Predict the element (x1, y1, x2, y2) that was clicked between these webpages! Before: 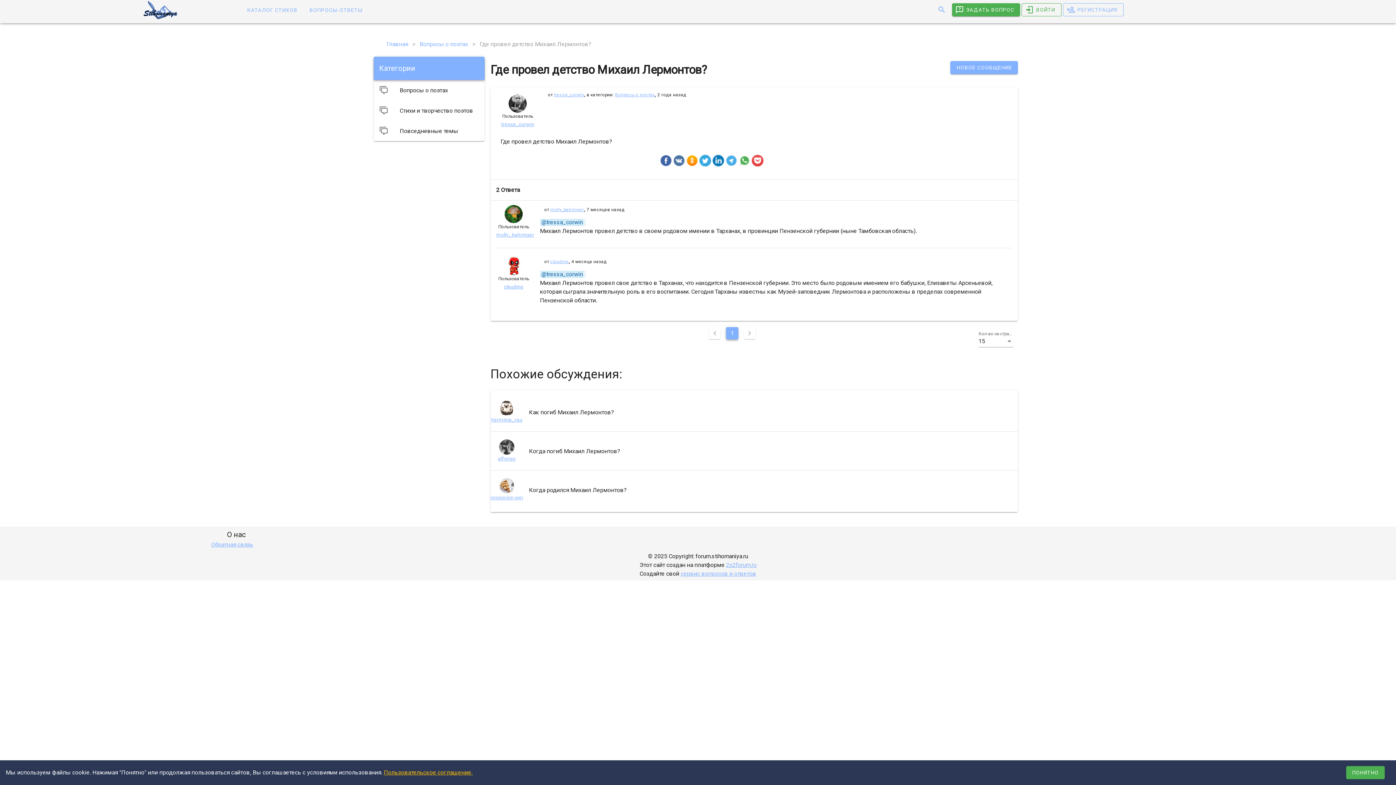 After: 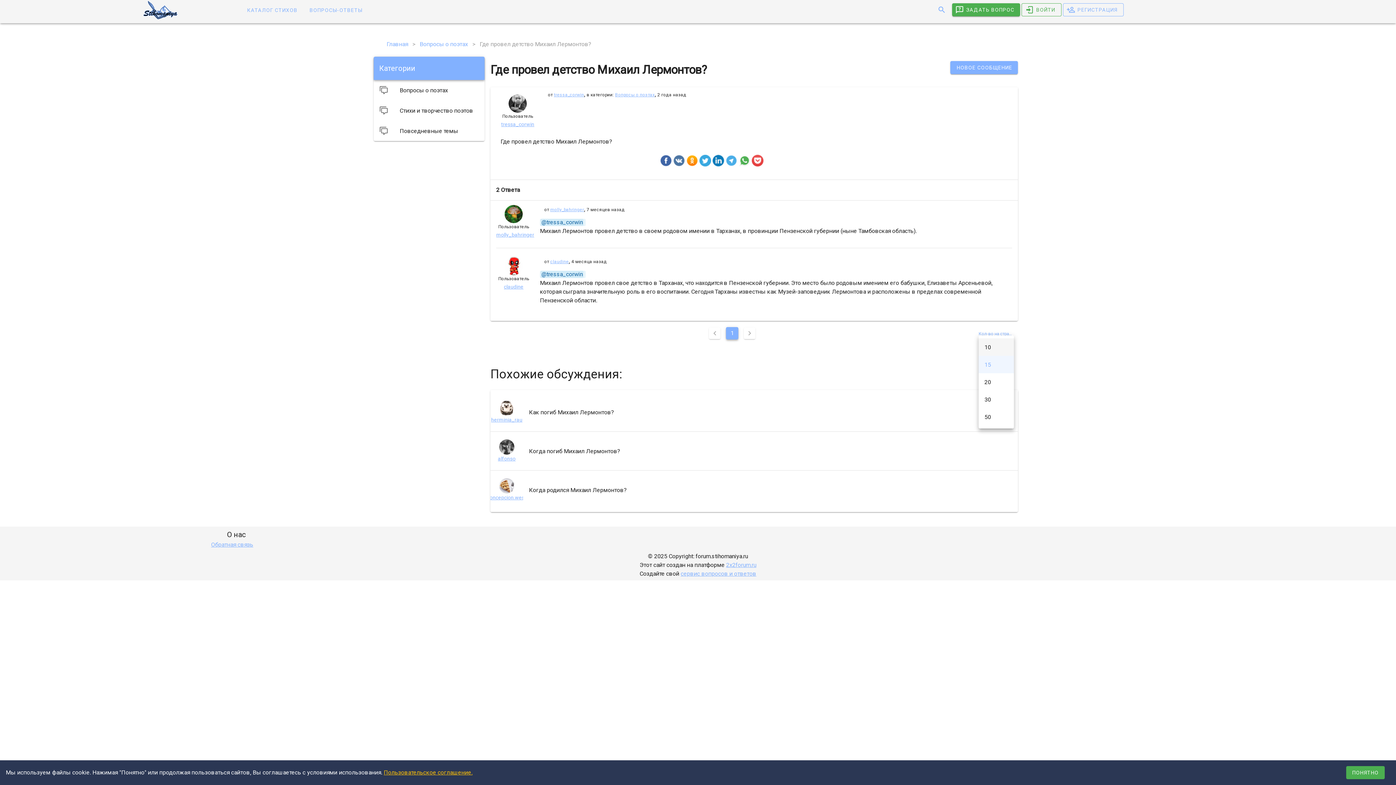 Action: bbox: (978, 335, 1013, 347) label: Кол-во на странице
15